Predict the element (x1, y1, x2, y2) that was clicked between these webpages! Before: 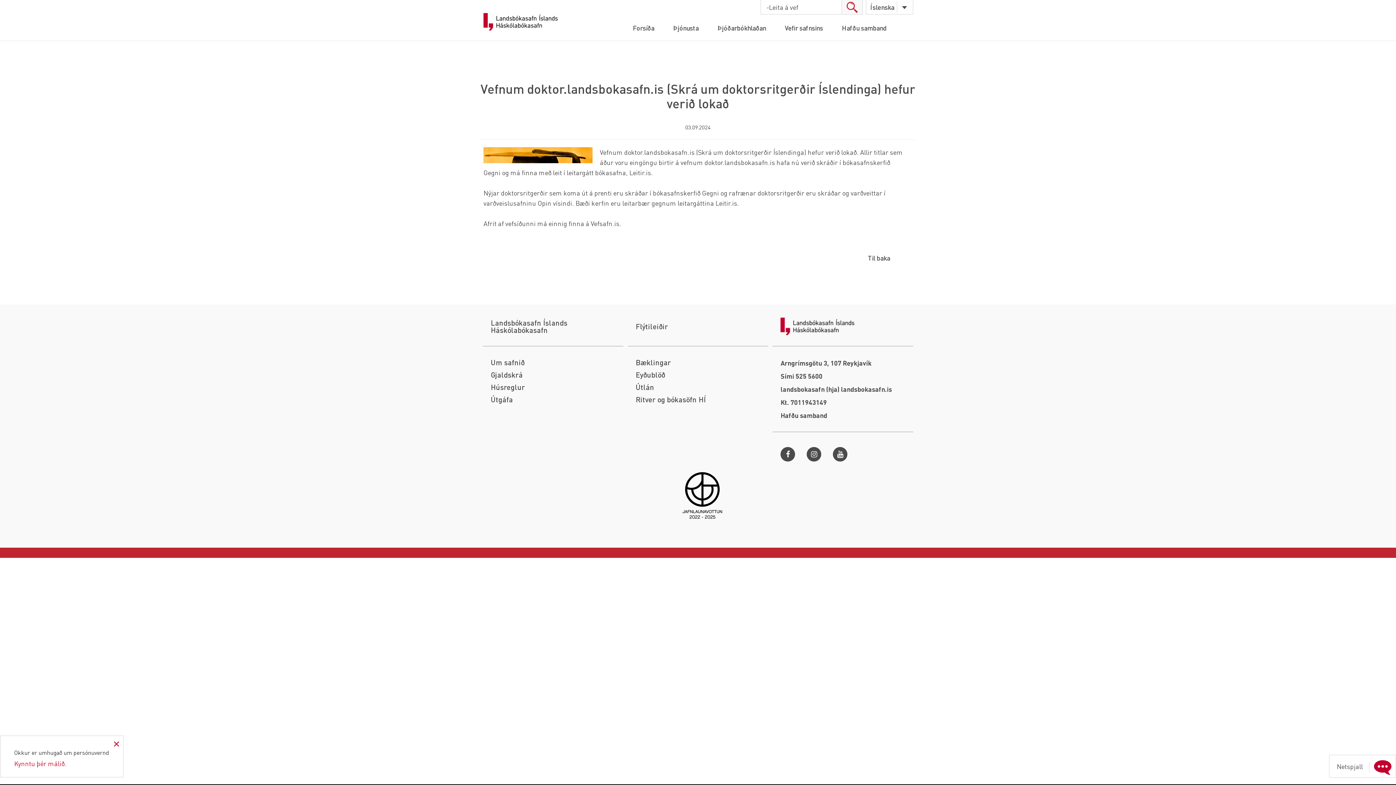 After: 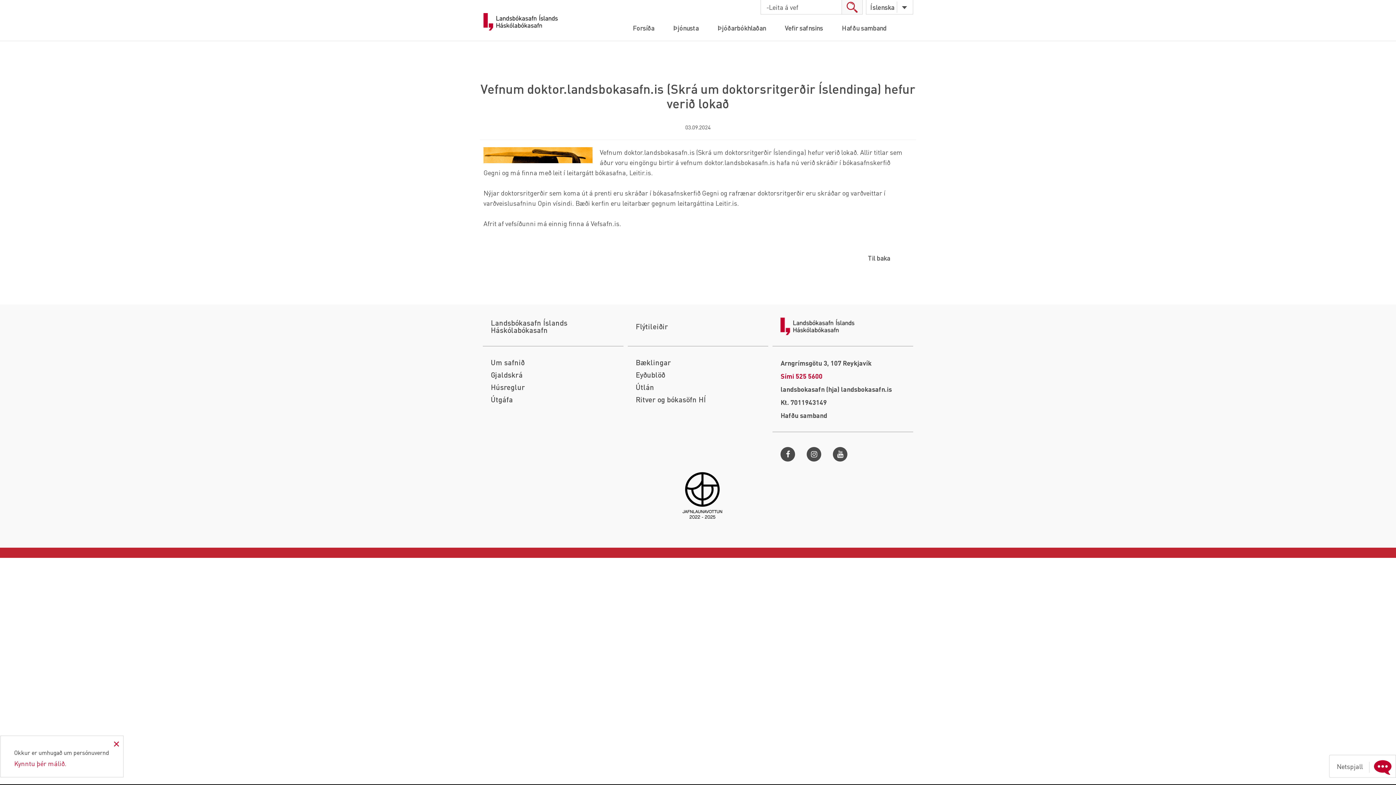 Action: label: Sími 525 5600 bbox: (780, 372, 822, 380)